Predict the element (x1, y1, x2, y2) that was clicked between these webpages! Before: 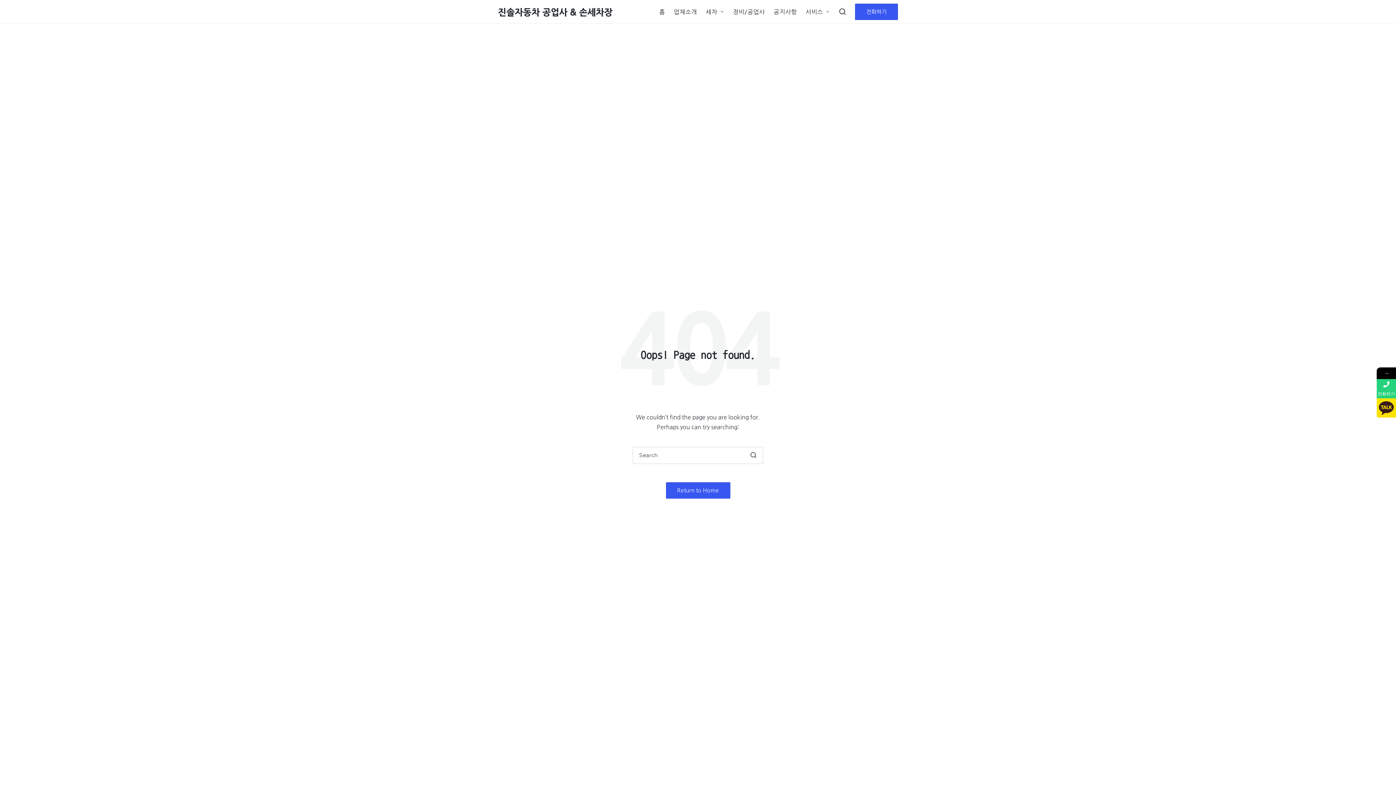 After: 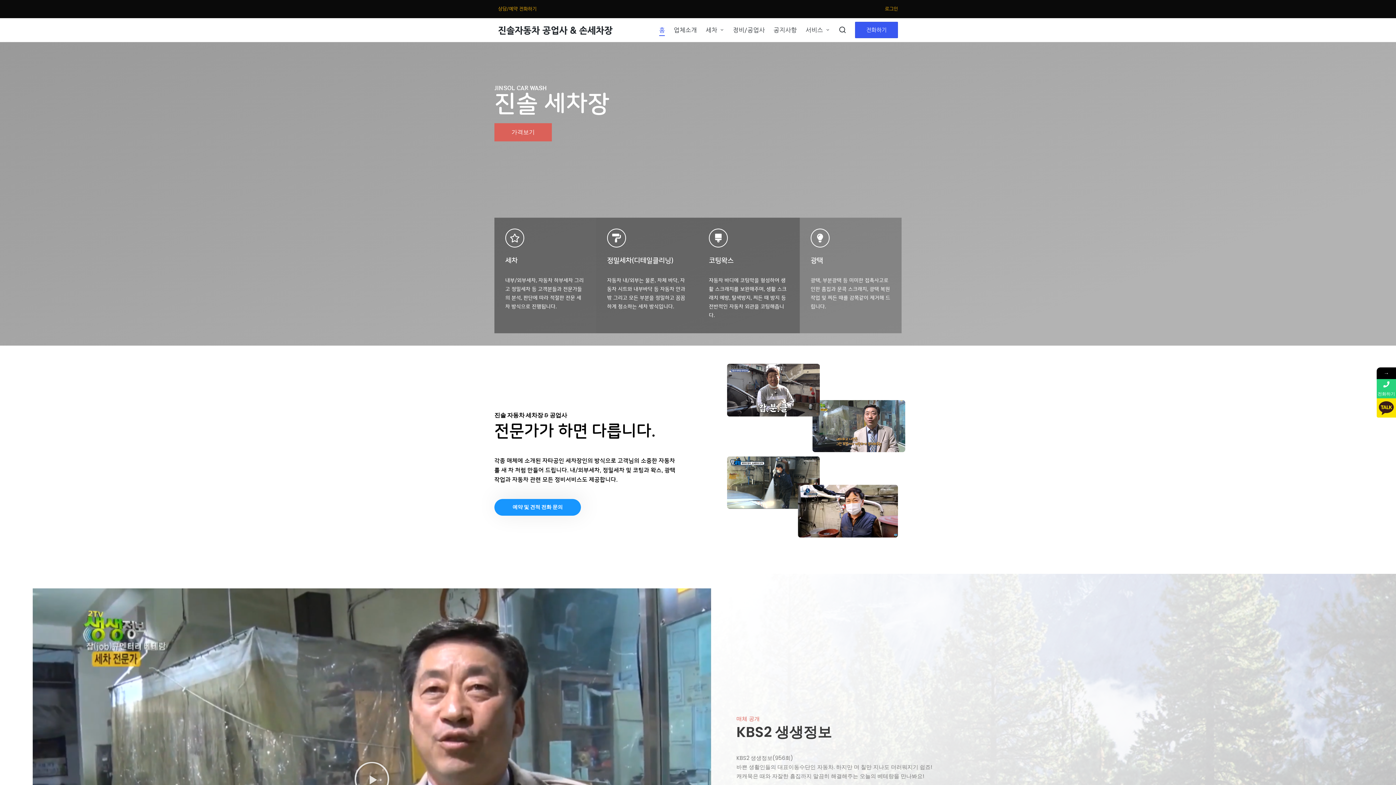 Action: bbox: (666, 482, 730, 498) label: Return to Home